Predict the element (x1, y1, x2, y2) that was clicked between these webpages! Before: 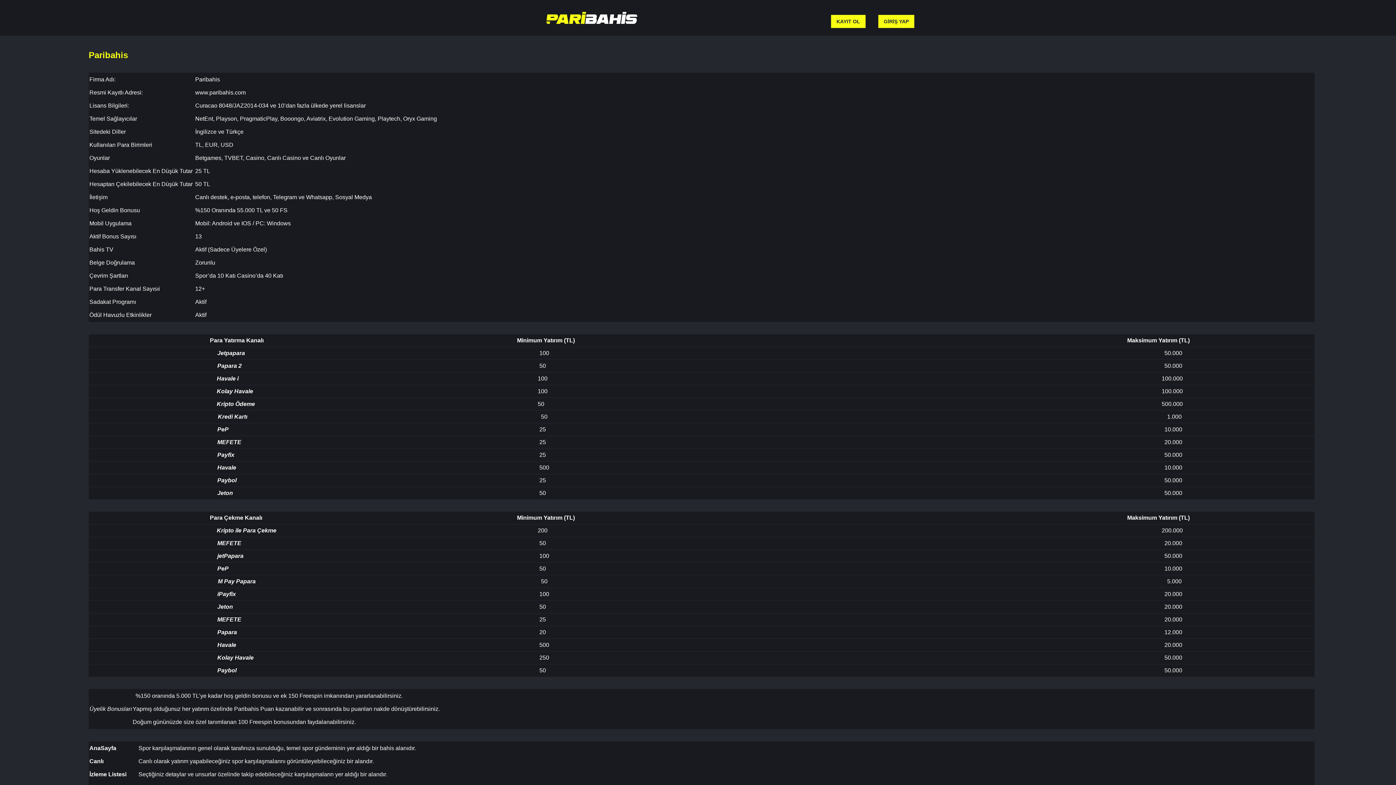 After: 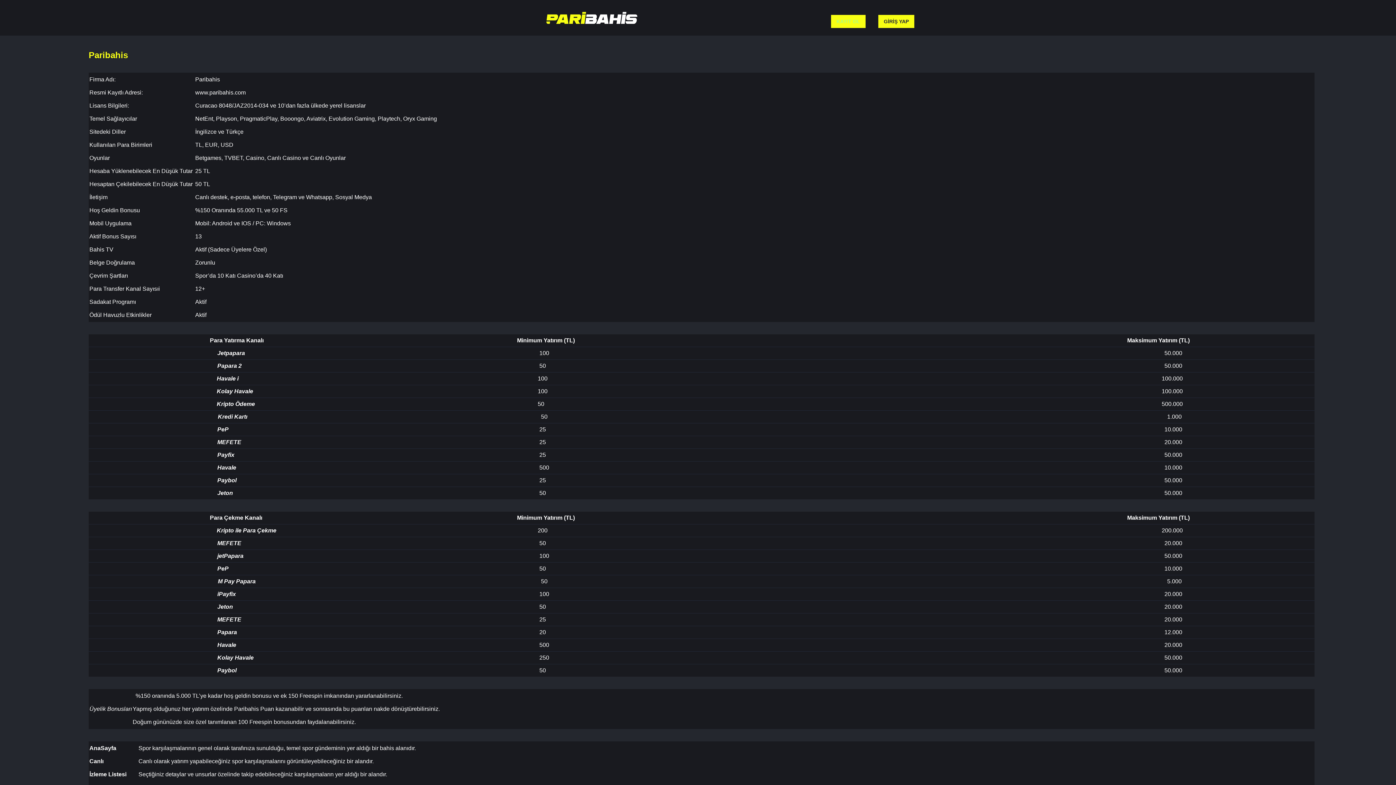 Action: label: KAYIT OL bbox: (831, 14, 865, 28)